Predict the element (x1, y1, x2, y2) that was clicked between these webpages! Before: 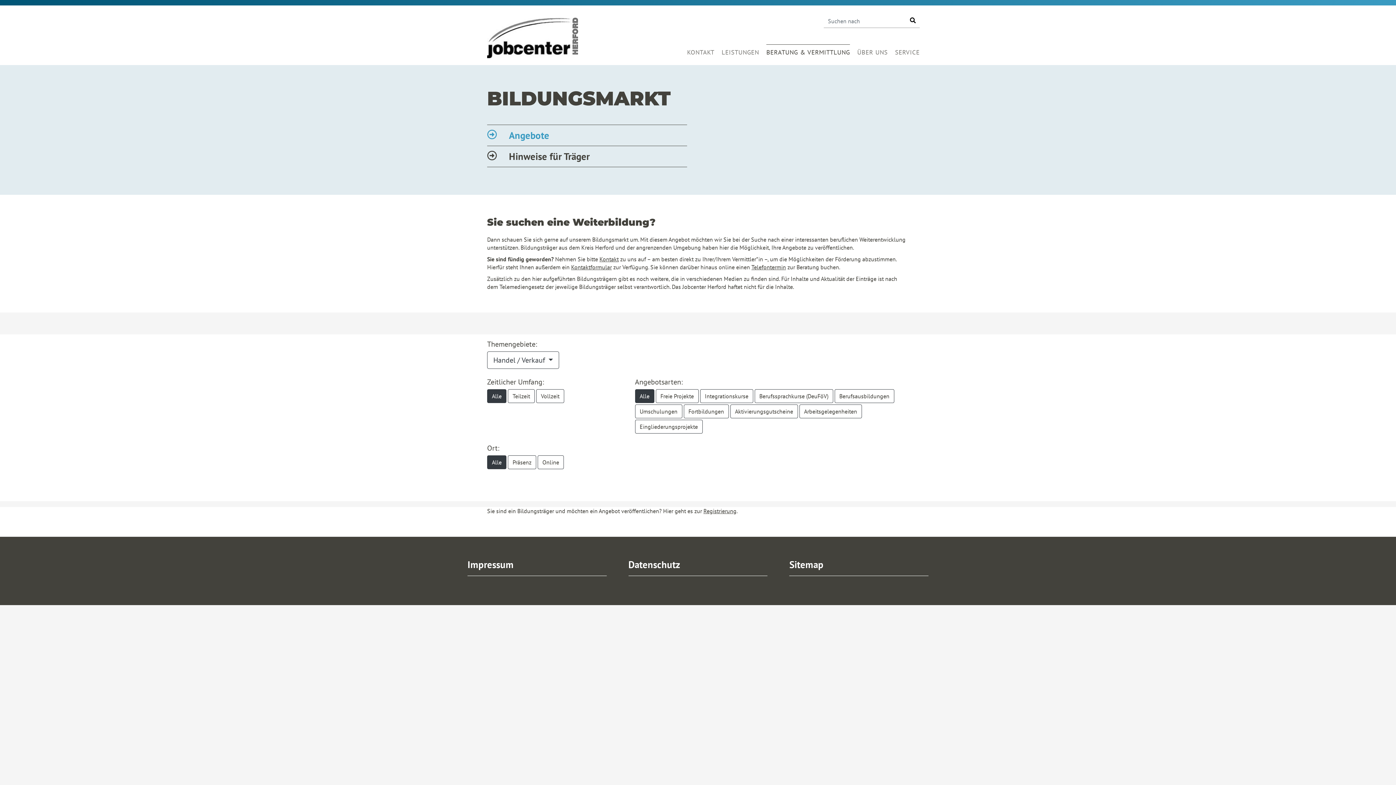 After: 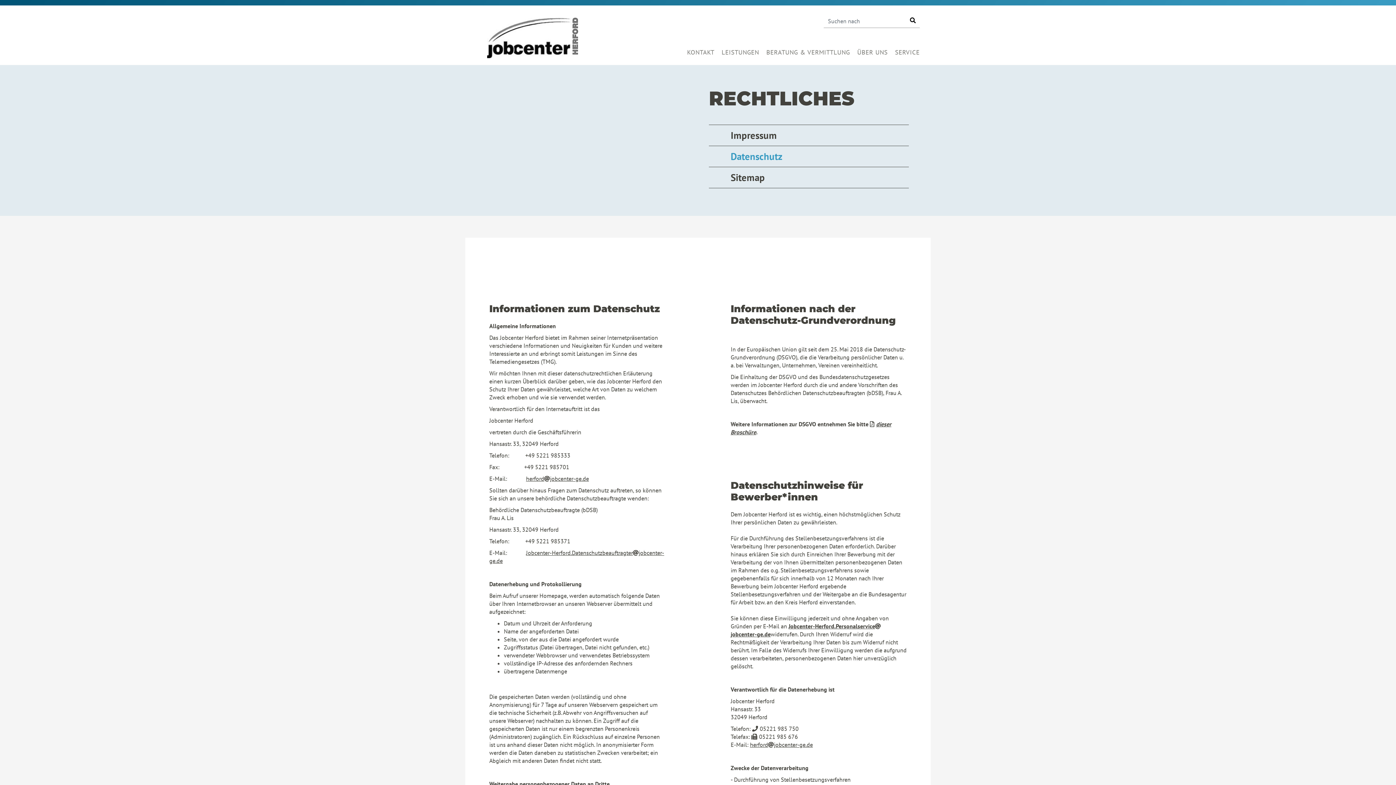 Action: bbox: (628, 558, 680, 570) label: Datenschutz